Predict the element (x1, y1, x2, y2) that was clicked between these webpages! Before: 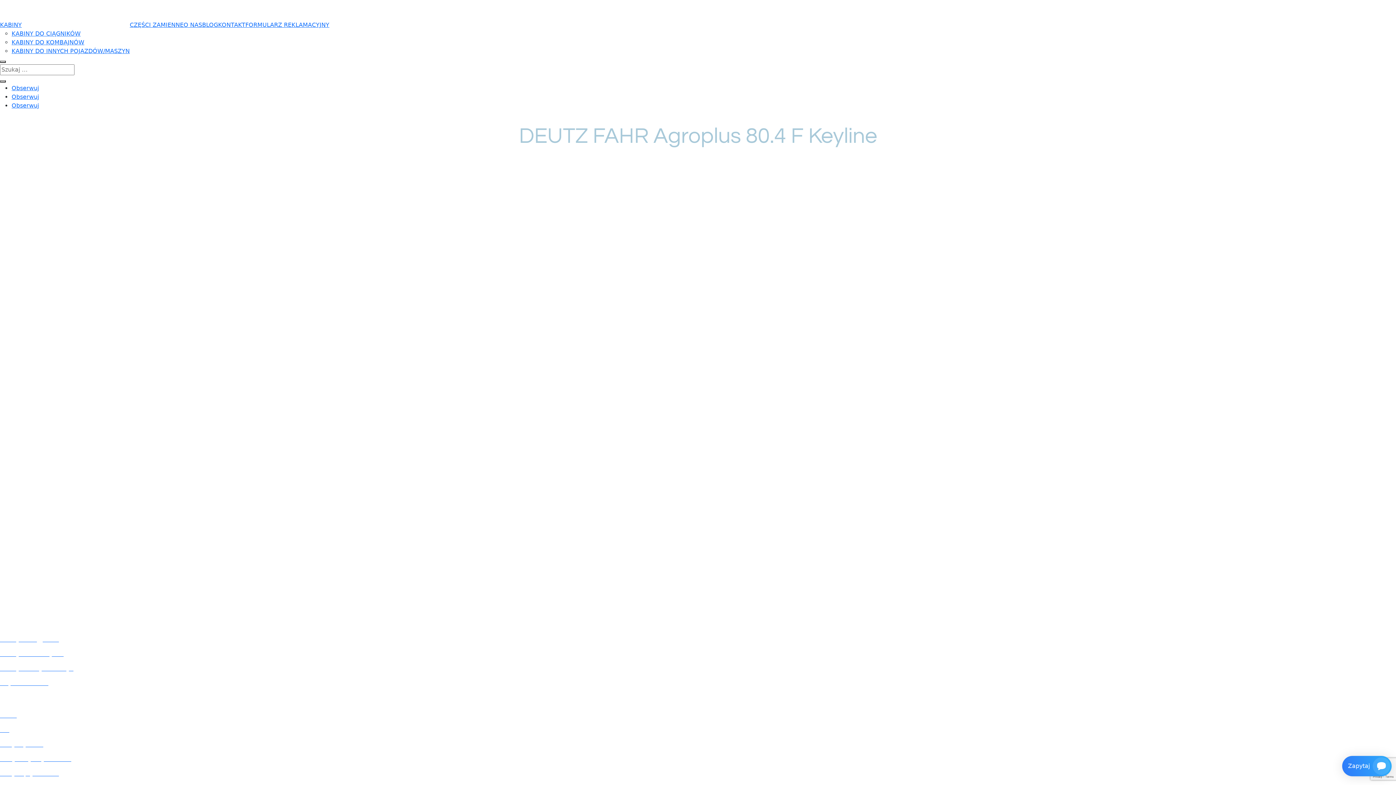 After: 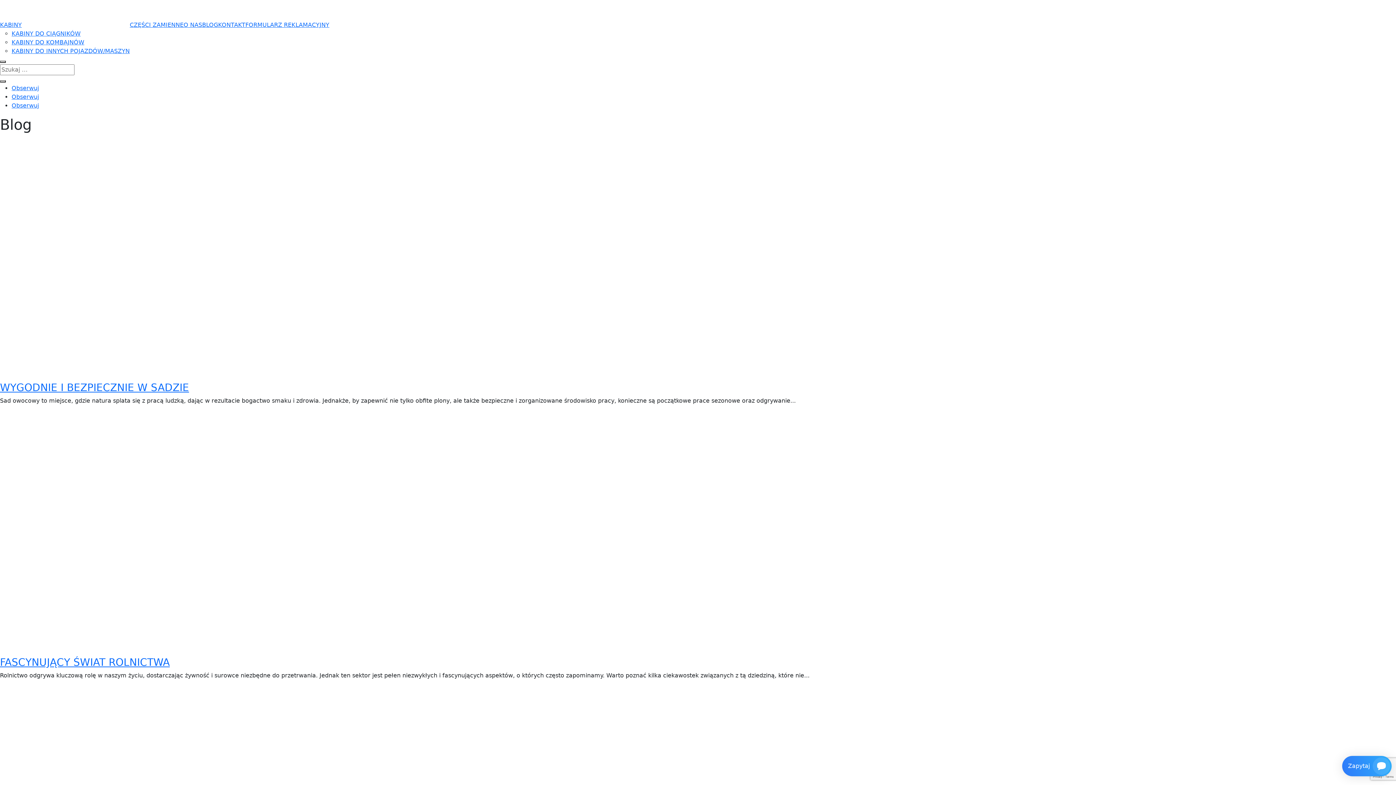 Action: bbox: (202, 21, 218, 28) label: BLOG